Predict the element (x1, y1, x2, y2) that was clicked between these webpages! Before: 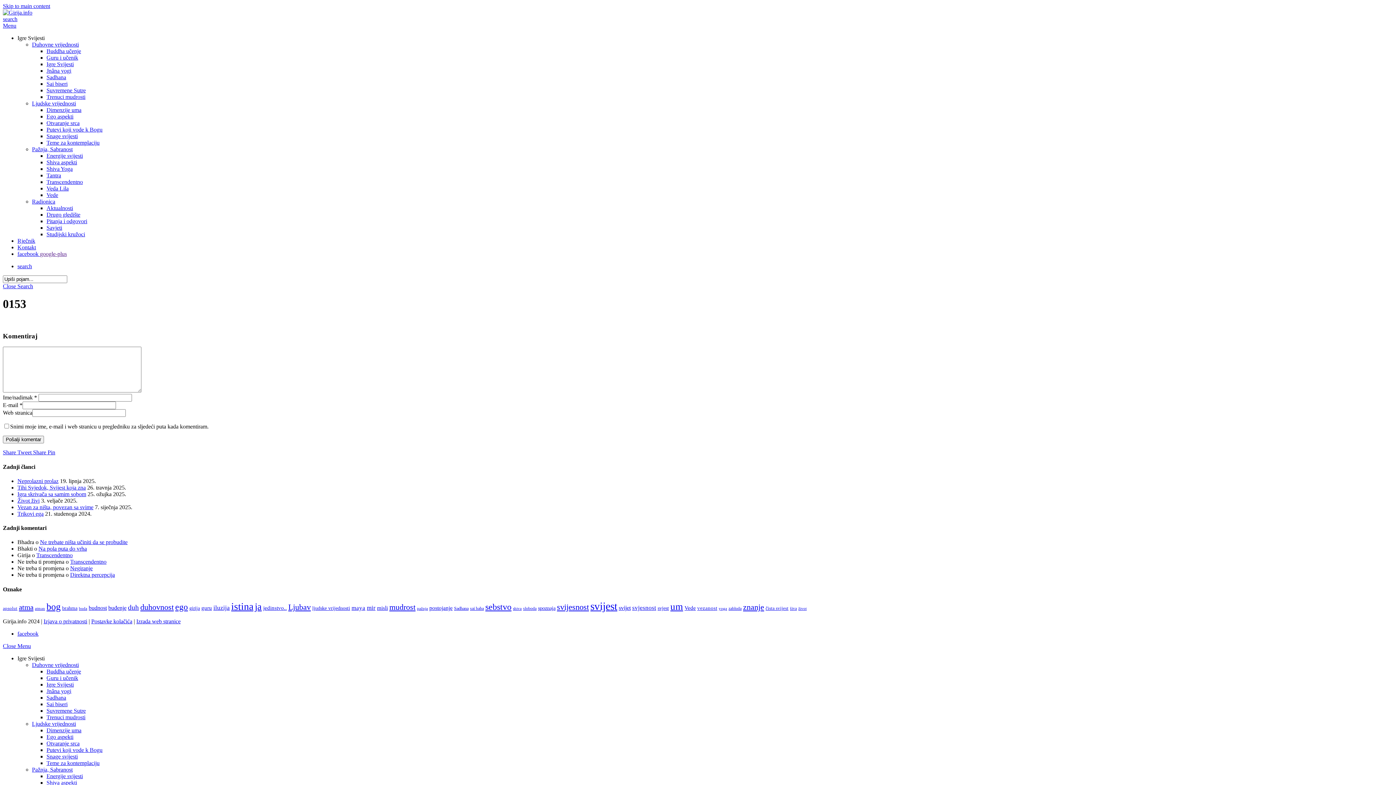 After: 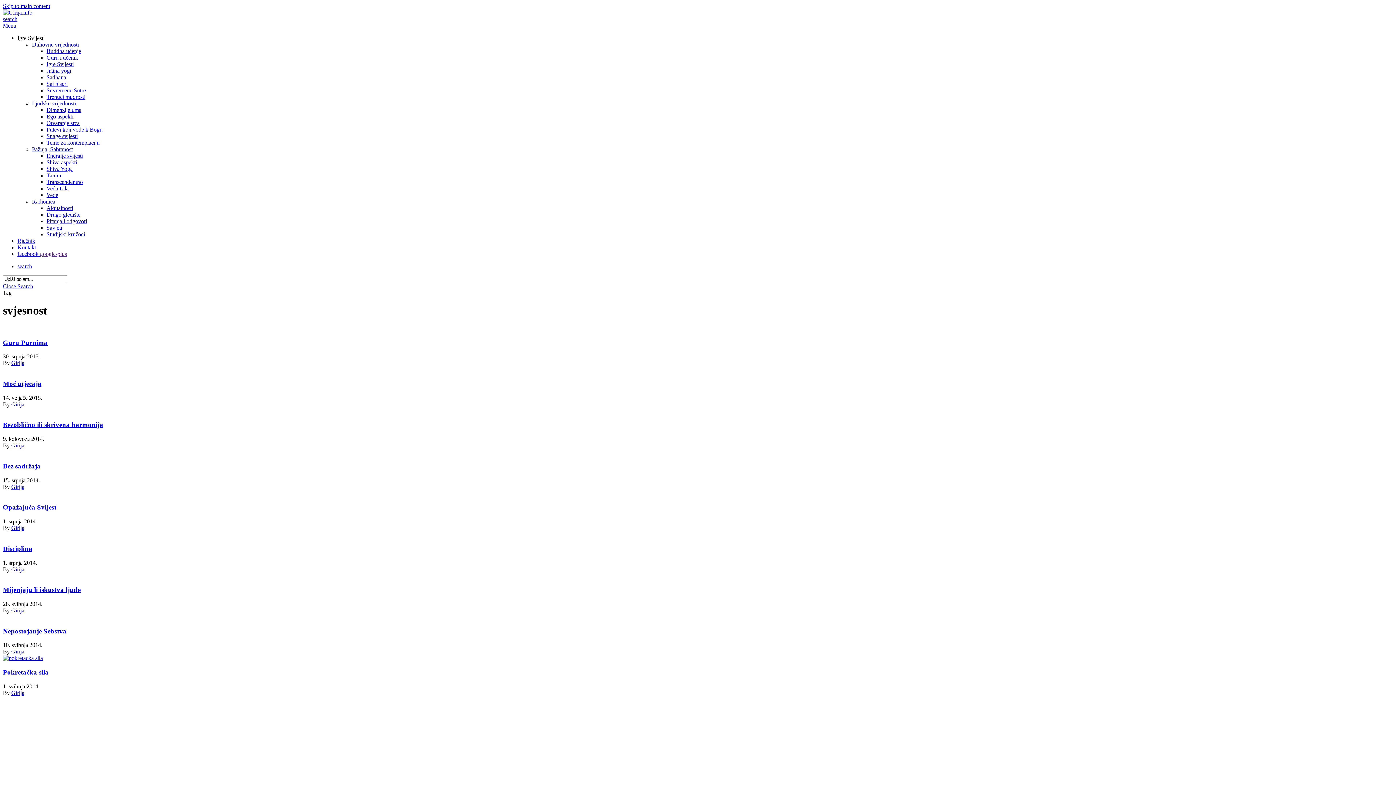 Action: bbox: (632, 604, 656, 611) label: svjesnost (65 stavki)